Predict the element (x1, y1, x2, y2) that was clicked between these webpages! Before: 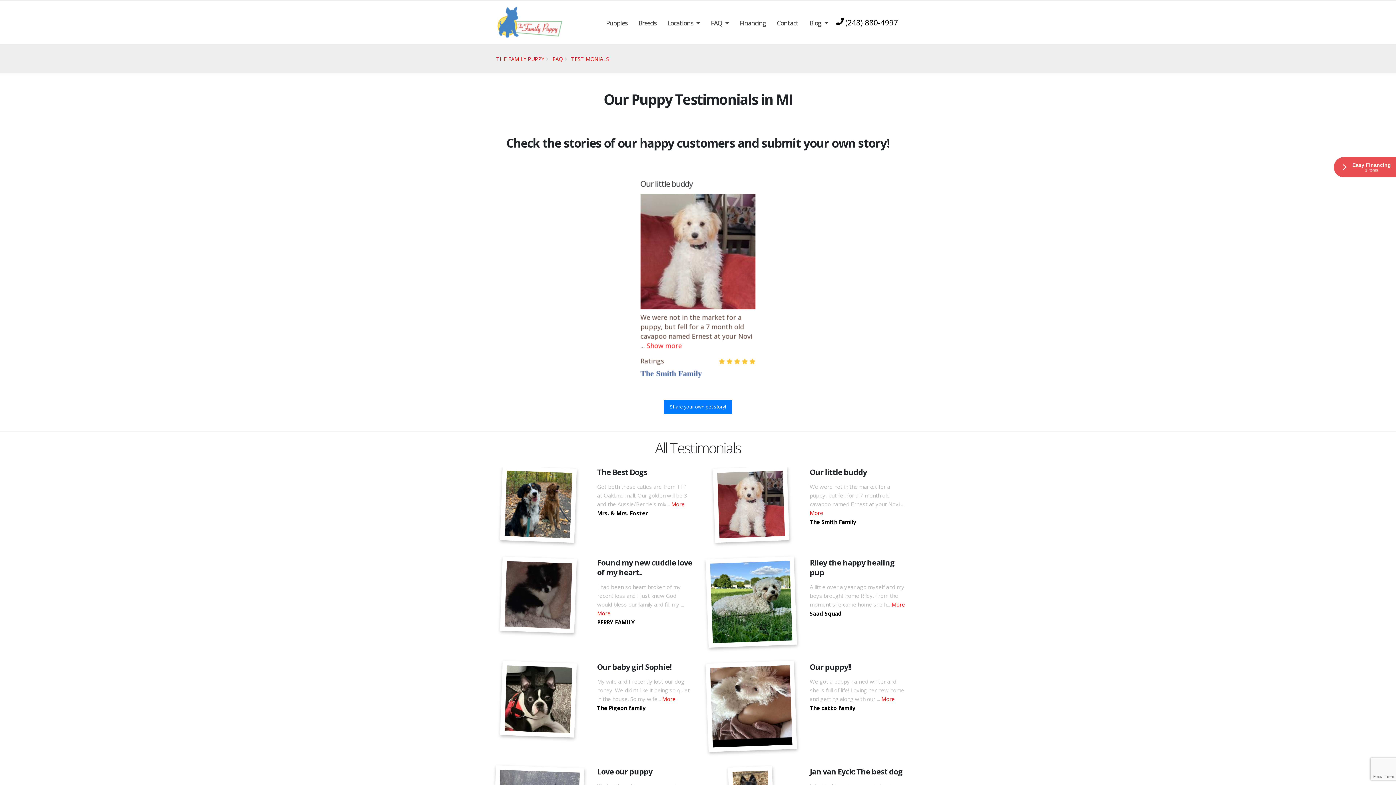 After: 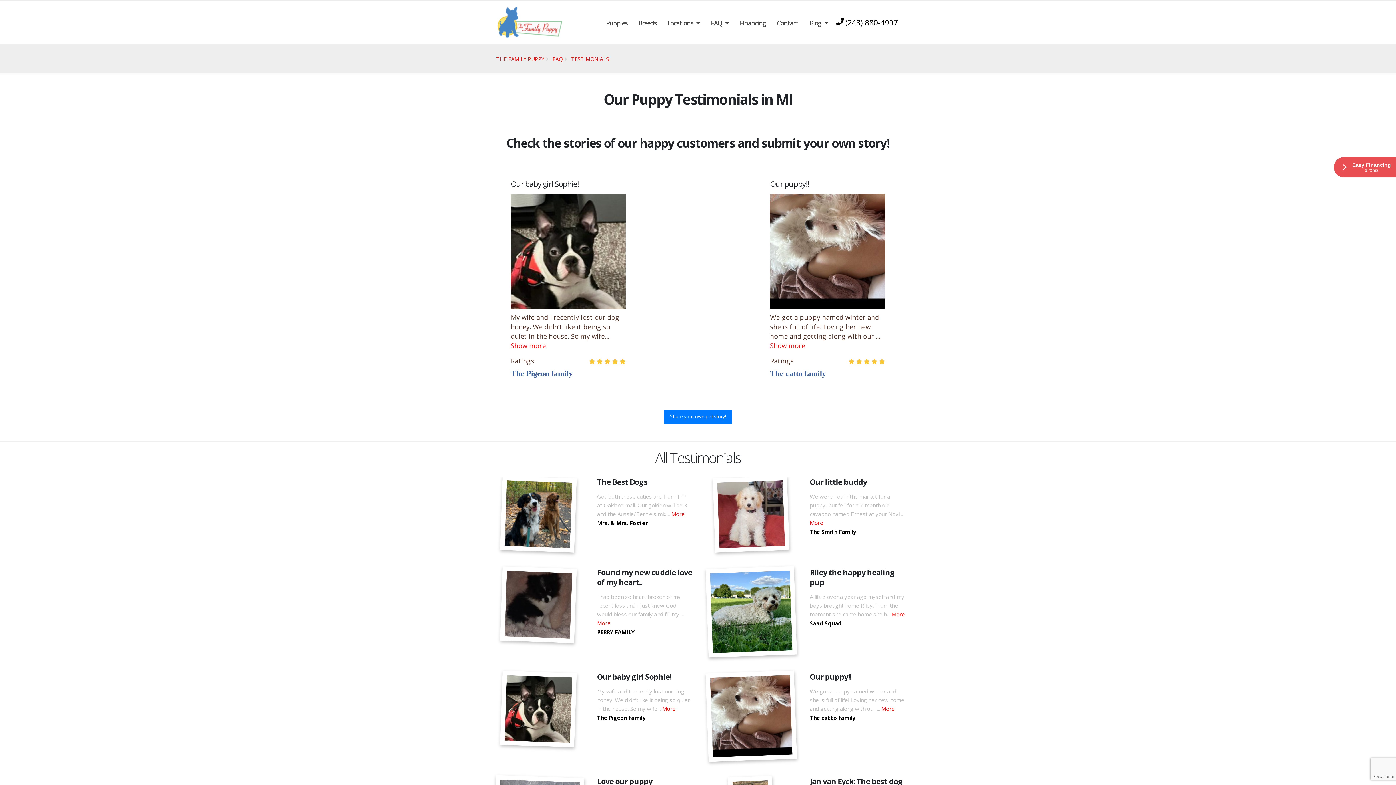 Action: label: Next testimonial bbox: (895, 234, 905, 254)